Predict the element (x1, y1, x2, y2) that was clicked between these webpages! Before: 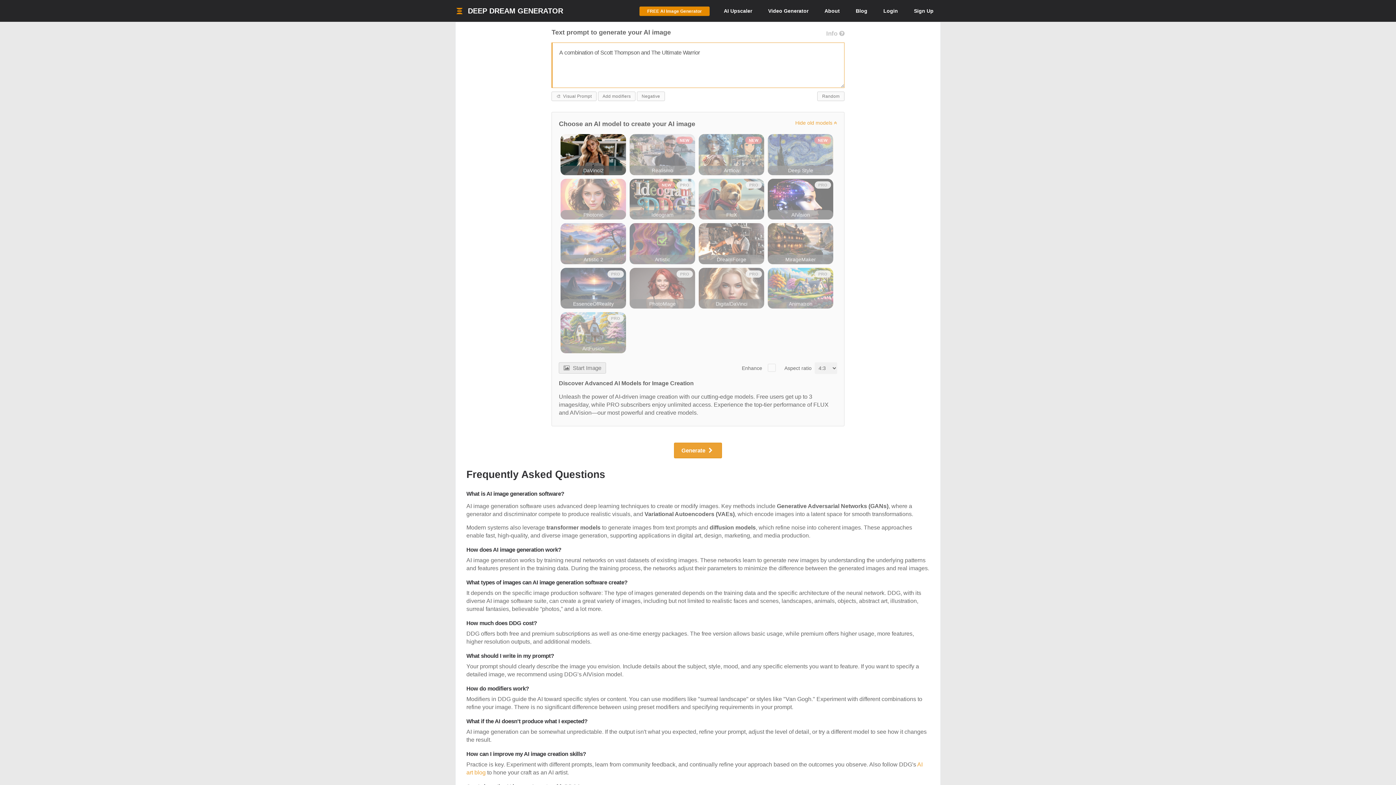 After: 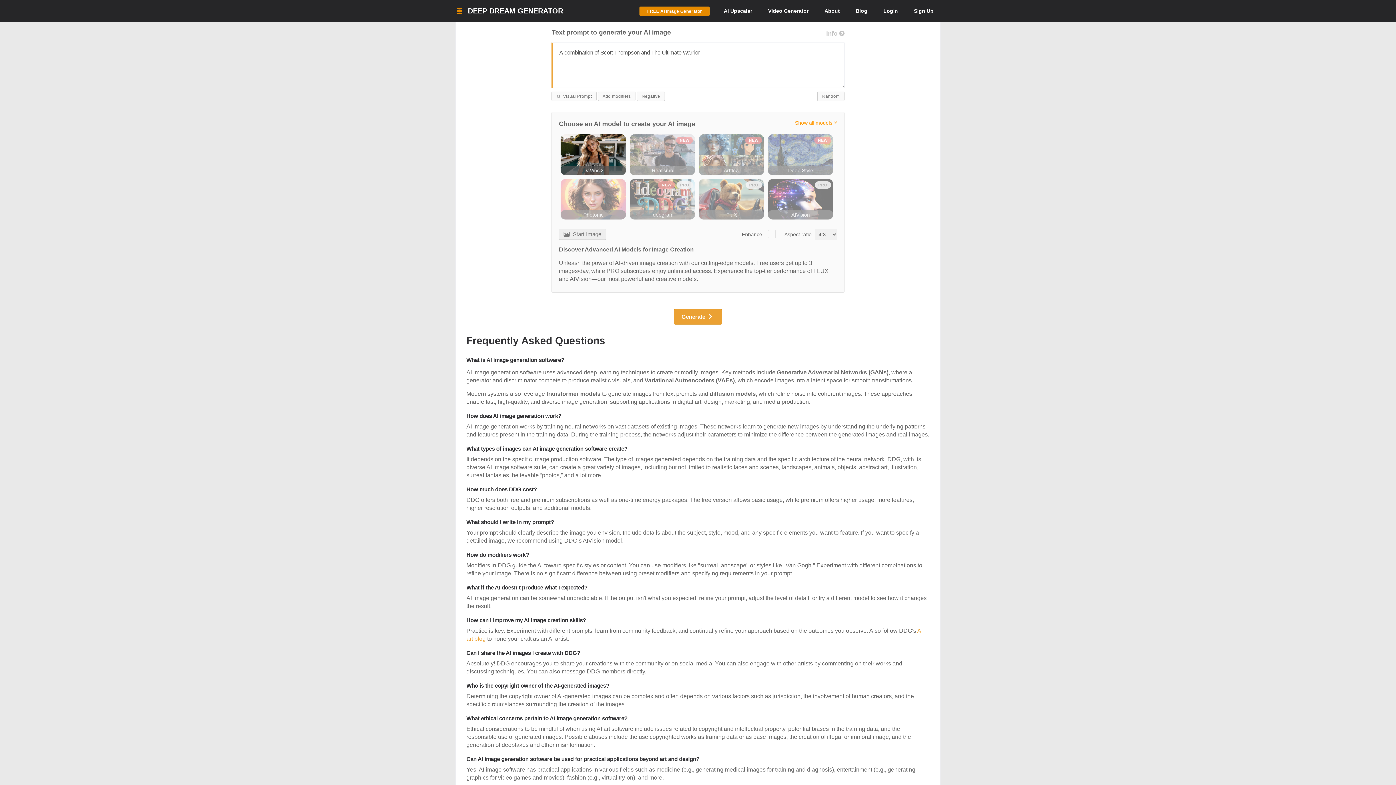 Action: label: Hide old models  bbox: (795, 119, 837, 126)